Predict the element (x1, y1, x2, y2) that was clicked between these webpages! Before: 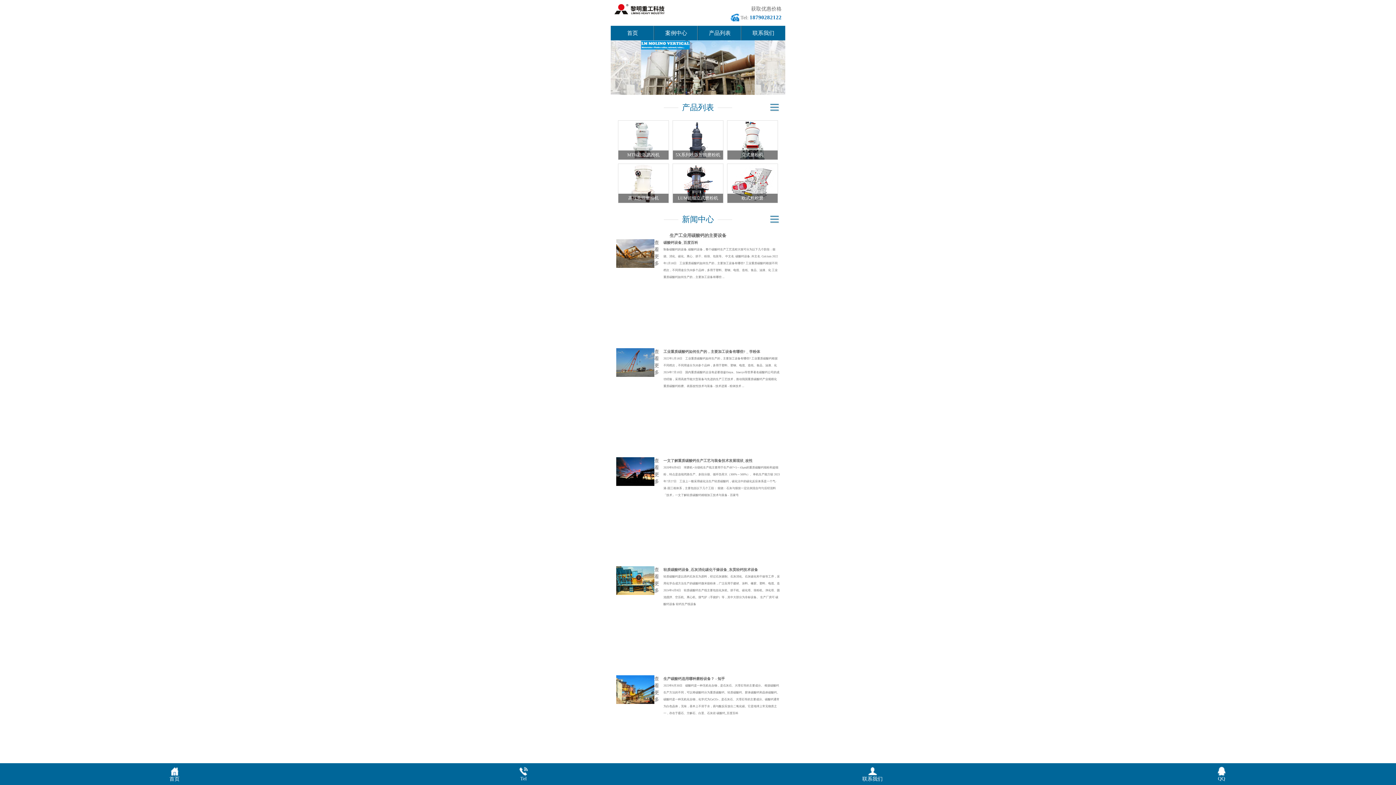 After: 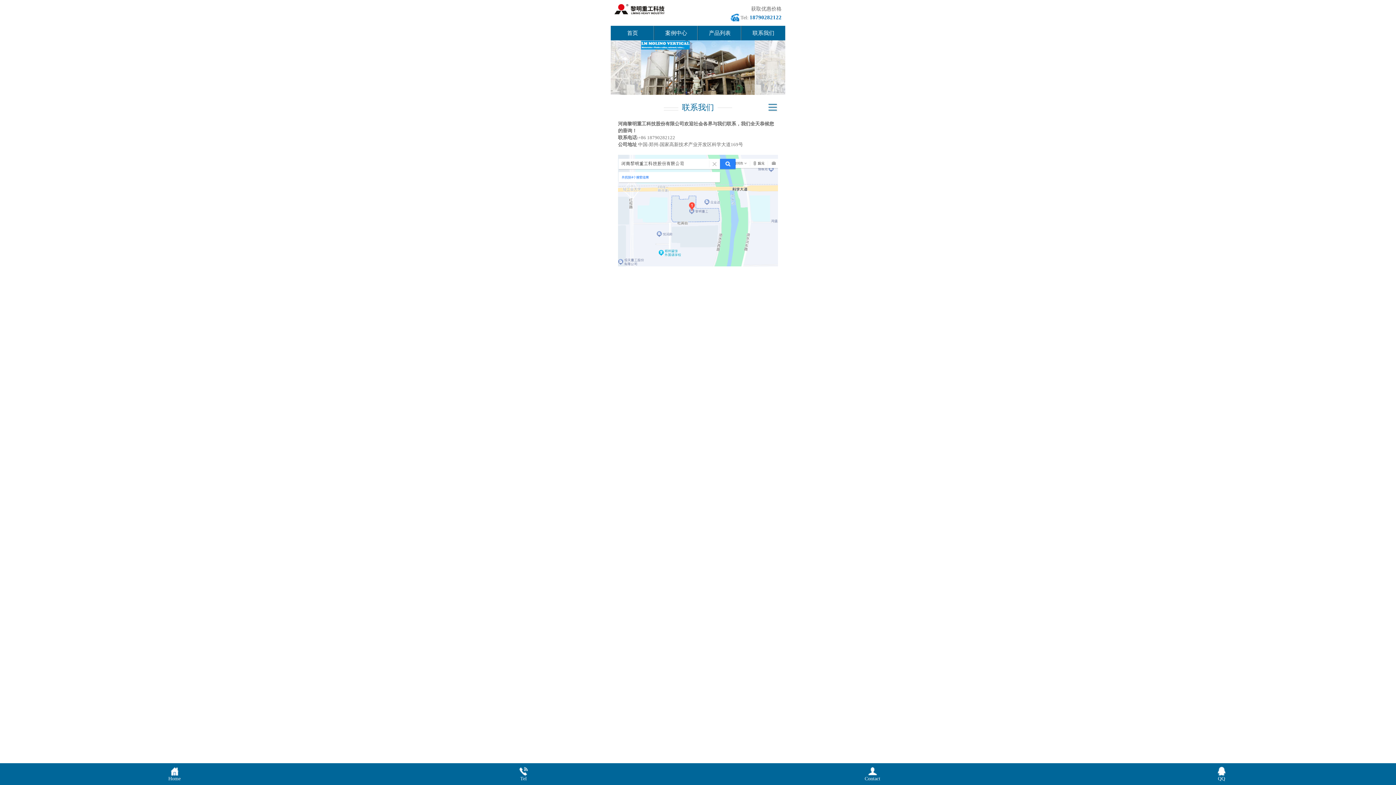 Action: label: 联系我们 bbox: (741, 25, 785, 40)